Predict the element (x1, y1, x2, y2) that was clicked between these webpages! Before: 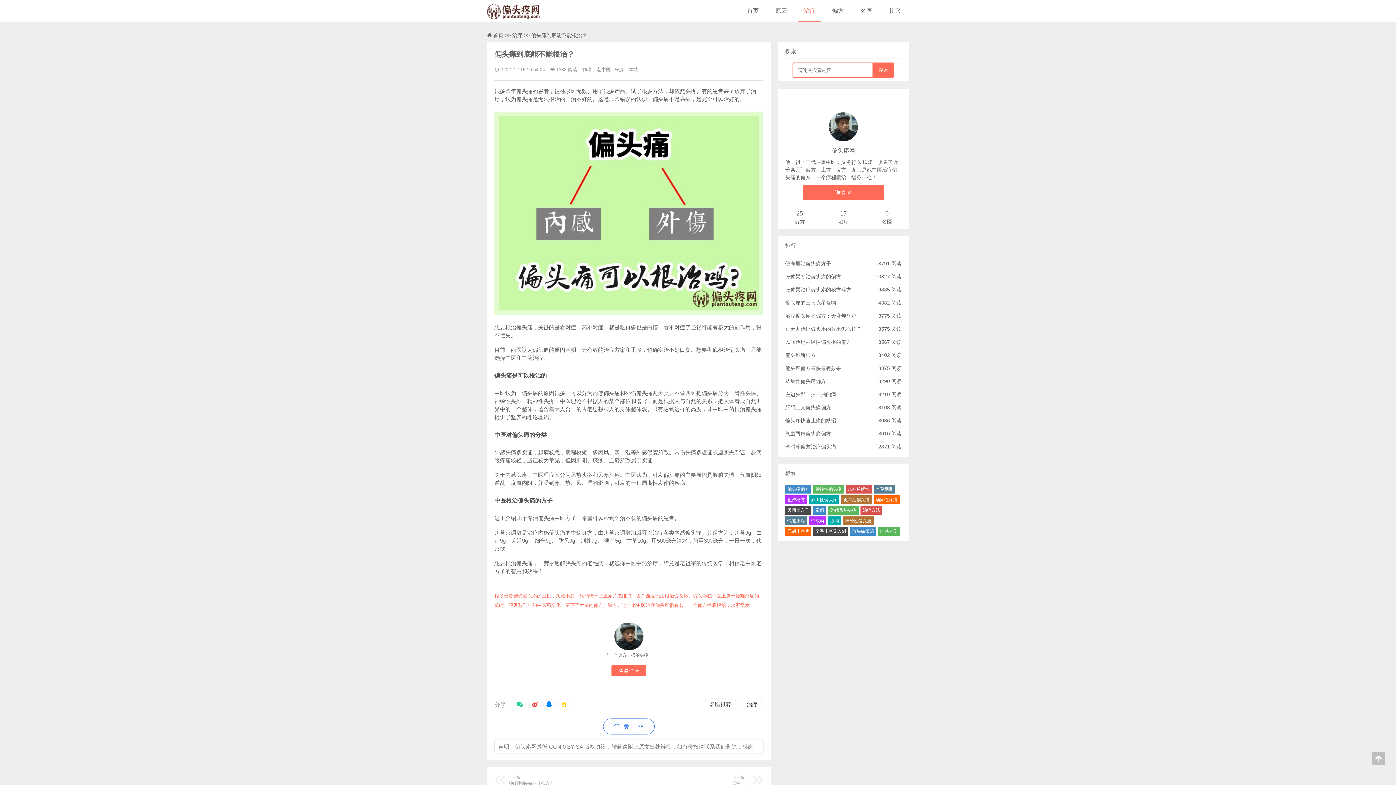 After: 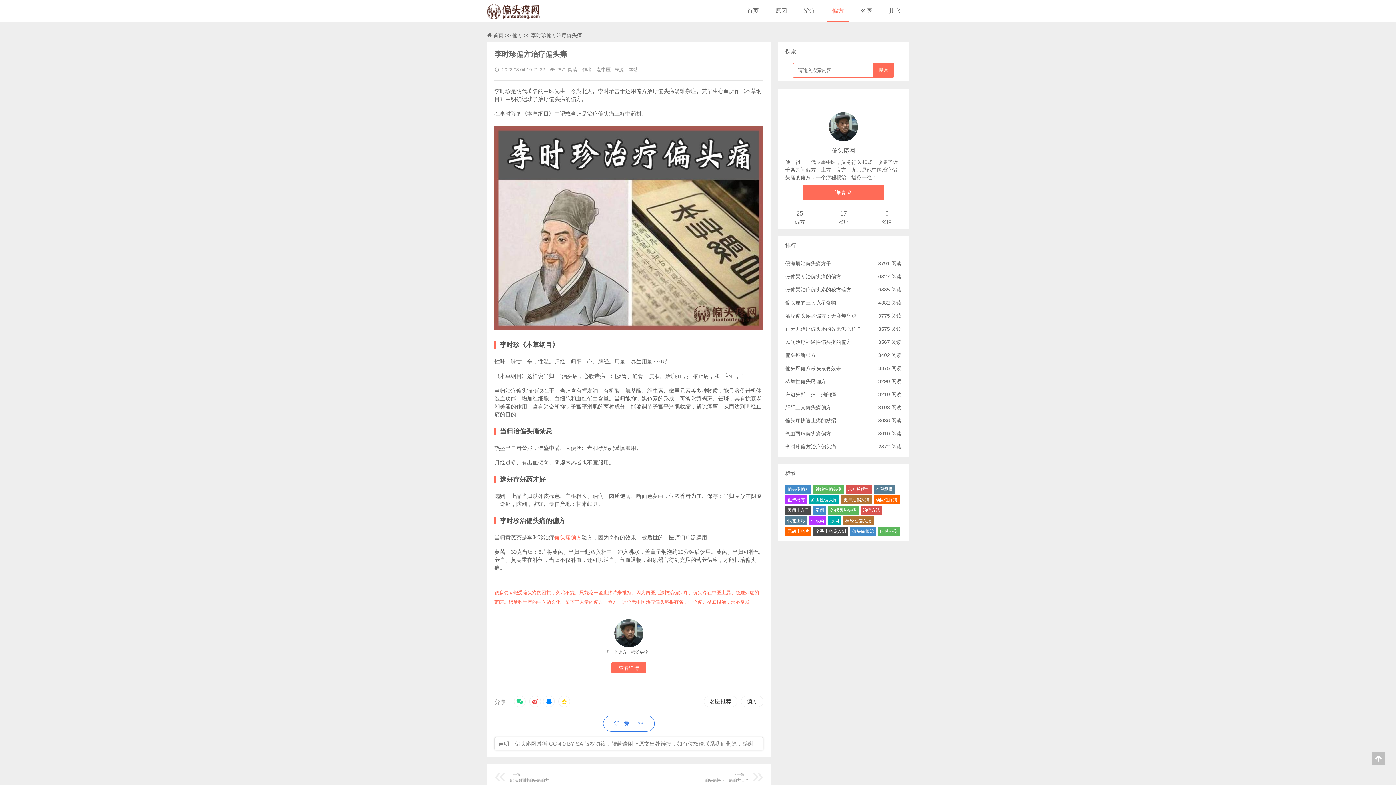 Action: bbox: (785, 444, 836, 449) label: 李时珍偏方治疗偏头痛
2871 阅读